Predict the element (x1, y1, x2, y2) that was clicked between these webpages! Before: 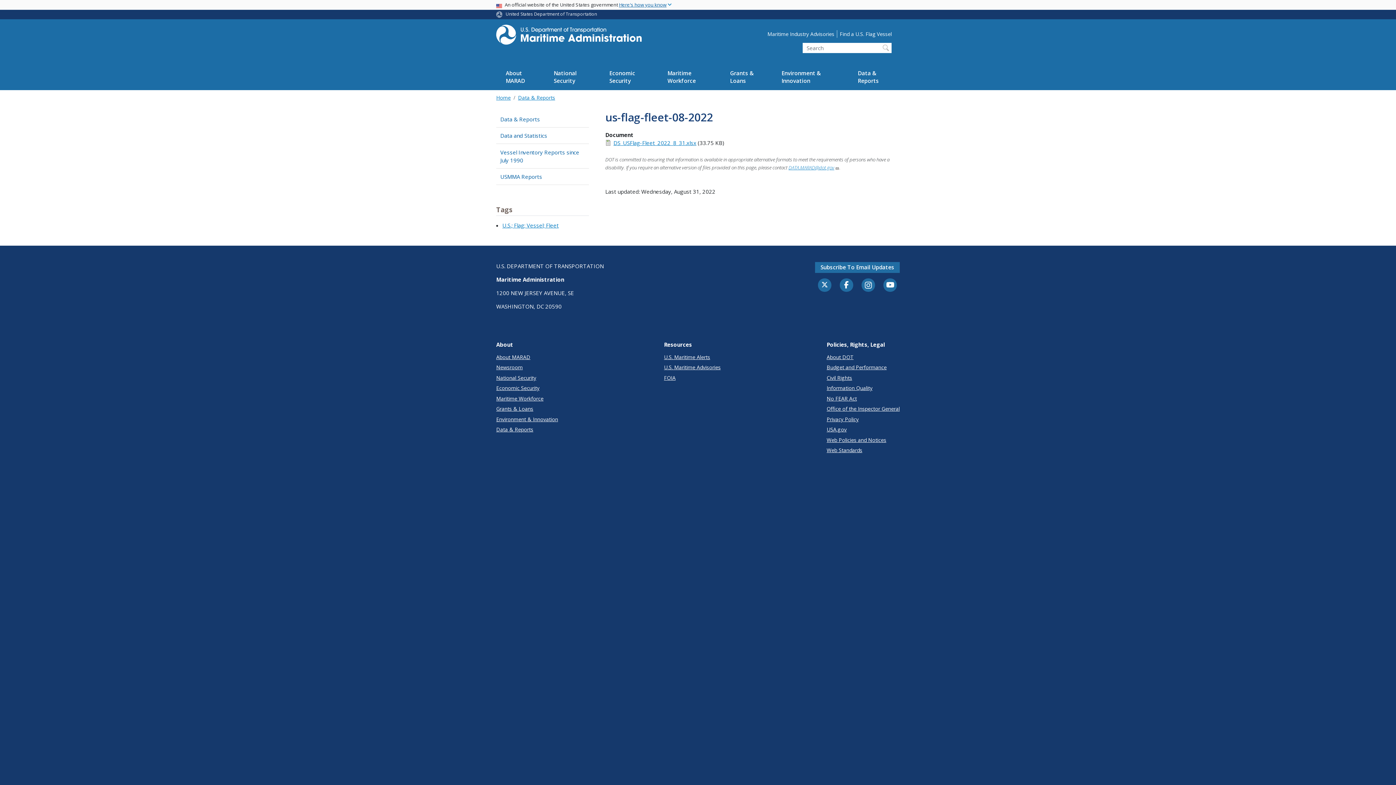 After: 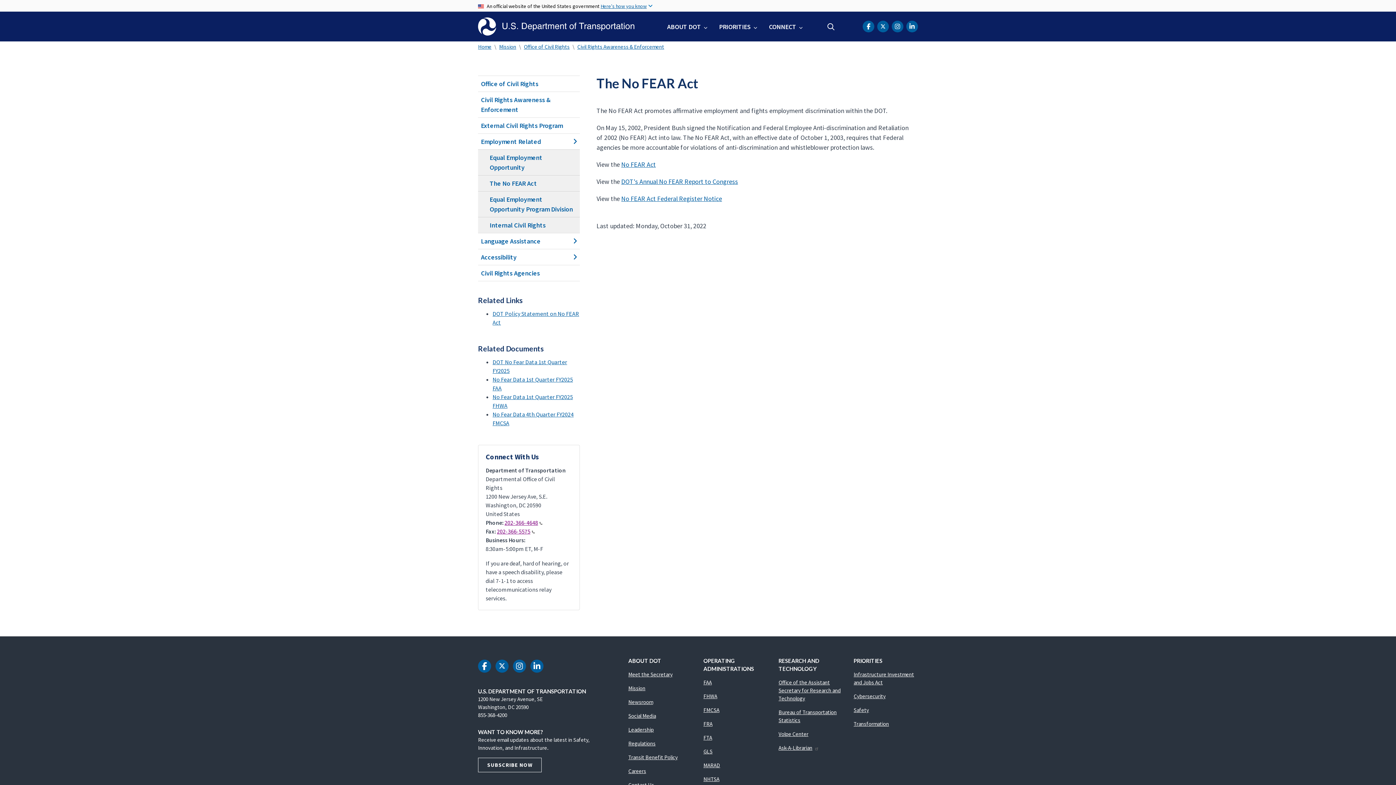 Action: bbox: (826, 394, 900, 402) label: No FEAR Act